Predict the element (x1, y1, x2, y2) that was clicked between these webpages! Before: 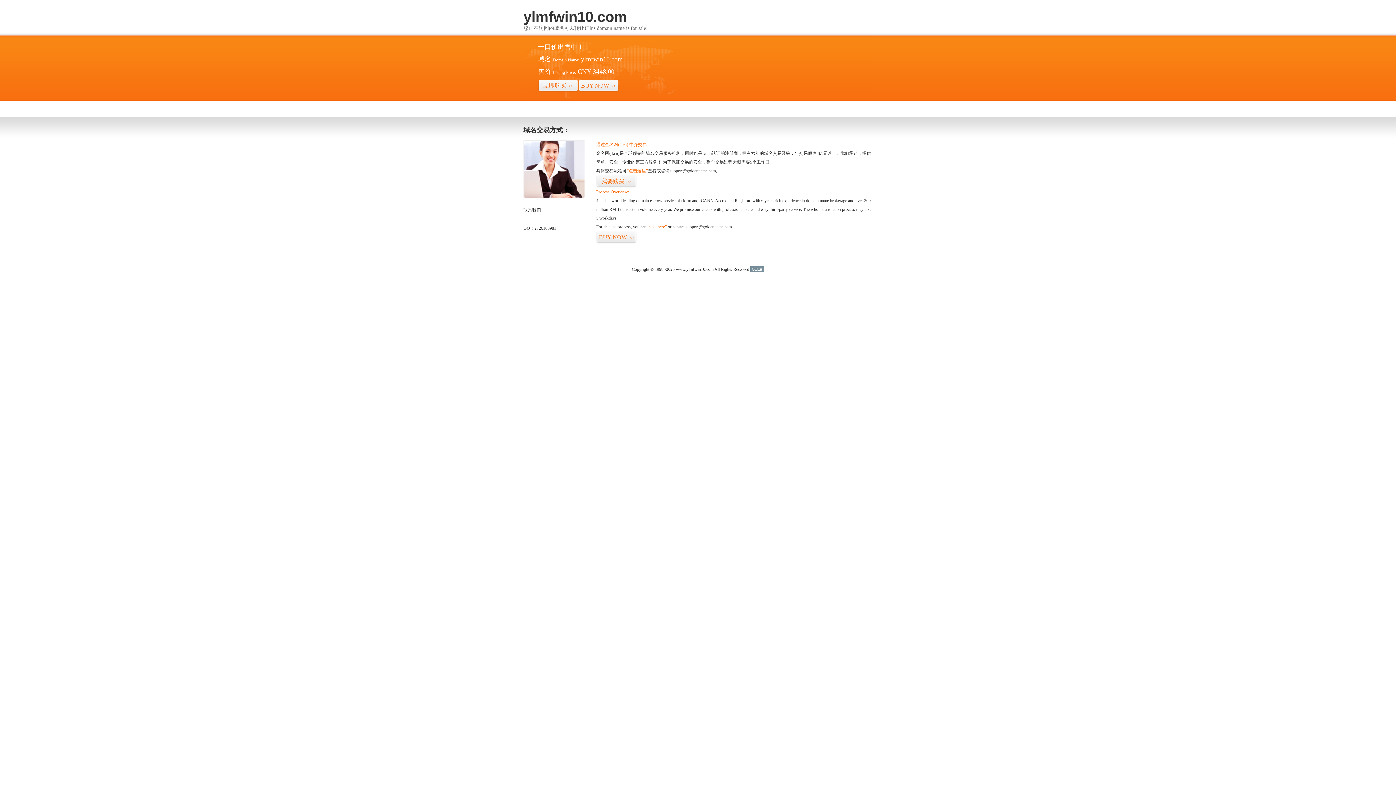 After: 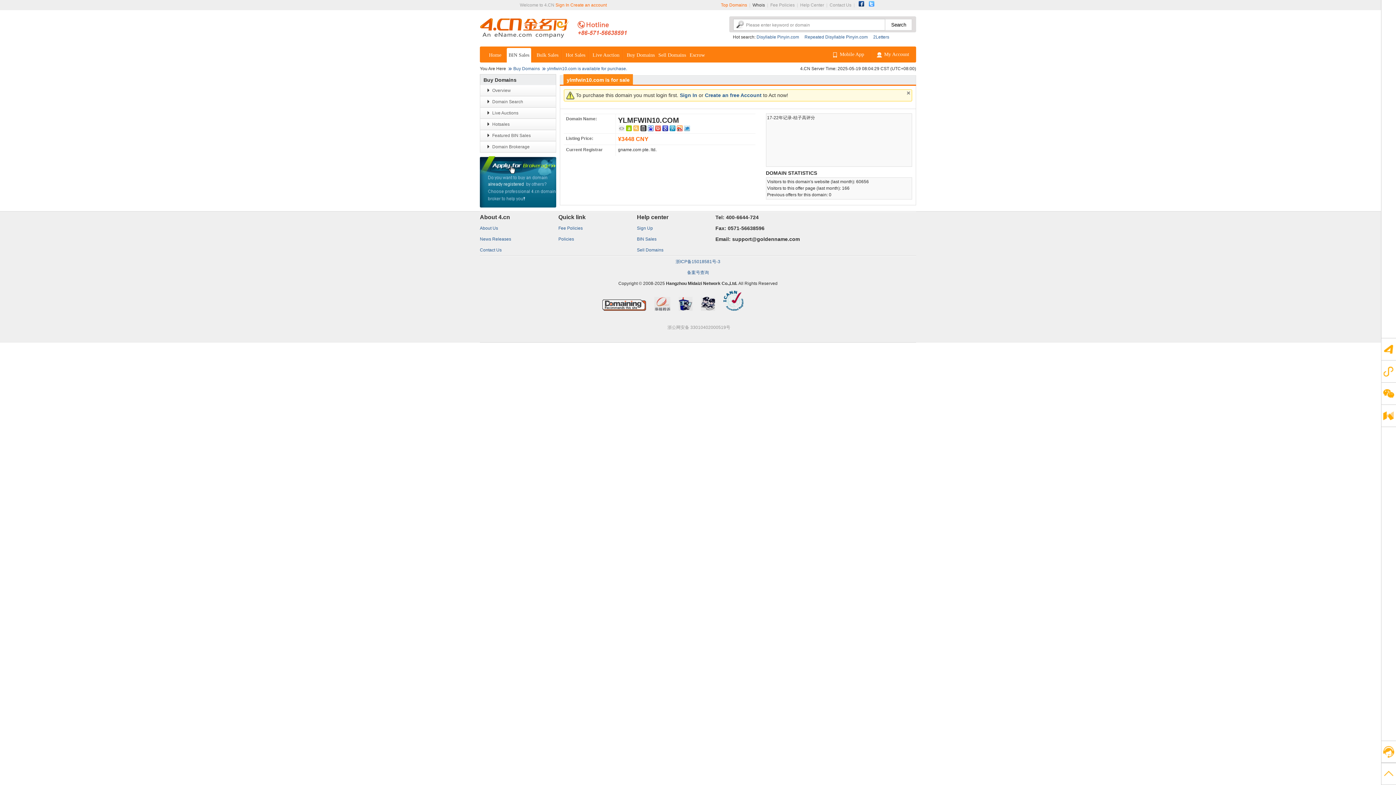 Action: label: 立即购买>> bbox: (538, 79, 578, 92)